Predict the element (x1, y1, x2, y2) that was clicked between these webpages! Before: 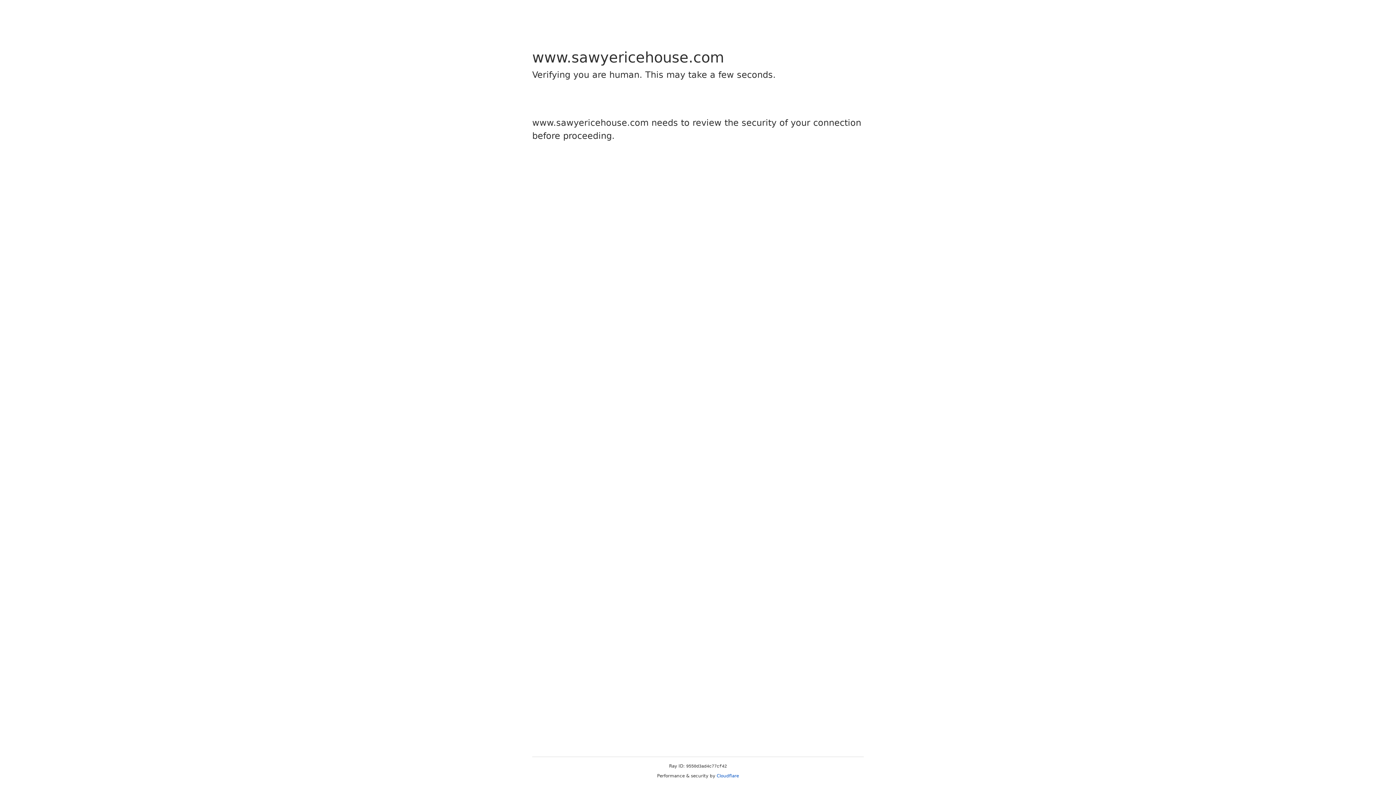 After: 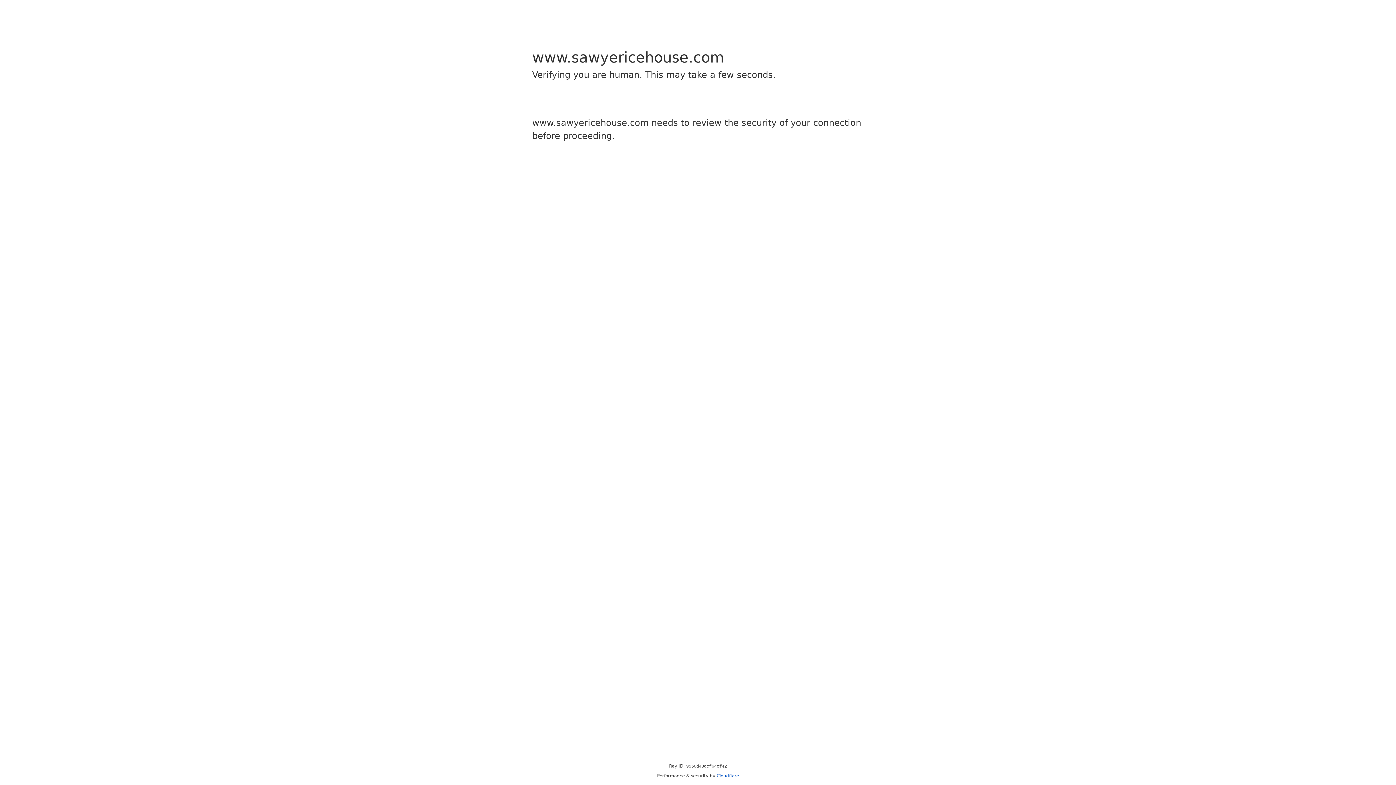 Action: bbox: (716, 773, 739, 778) label: Cloudflare